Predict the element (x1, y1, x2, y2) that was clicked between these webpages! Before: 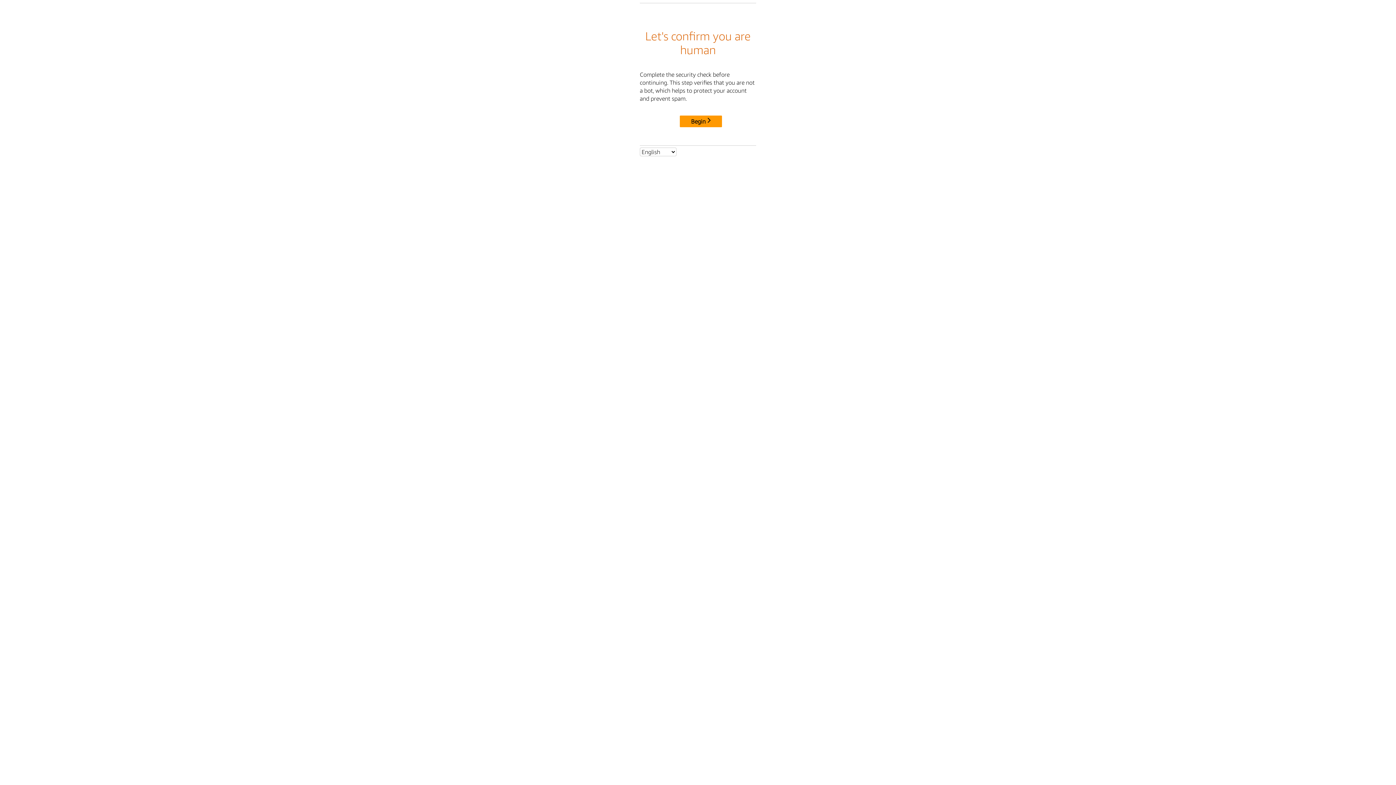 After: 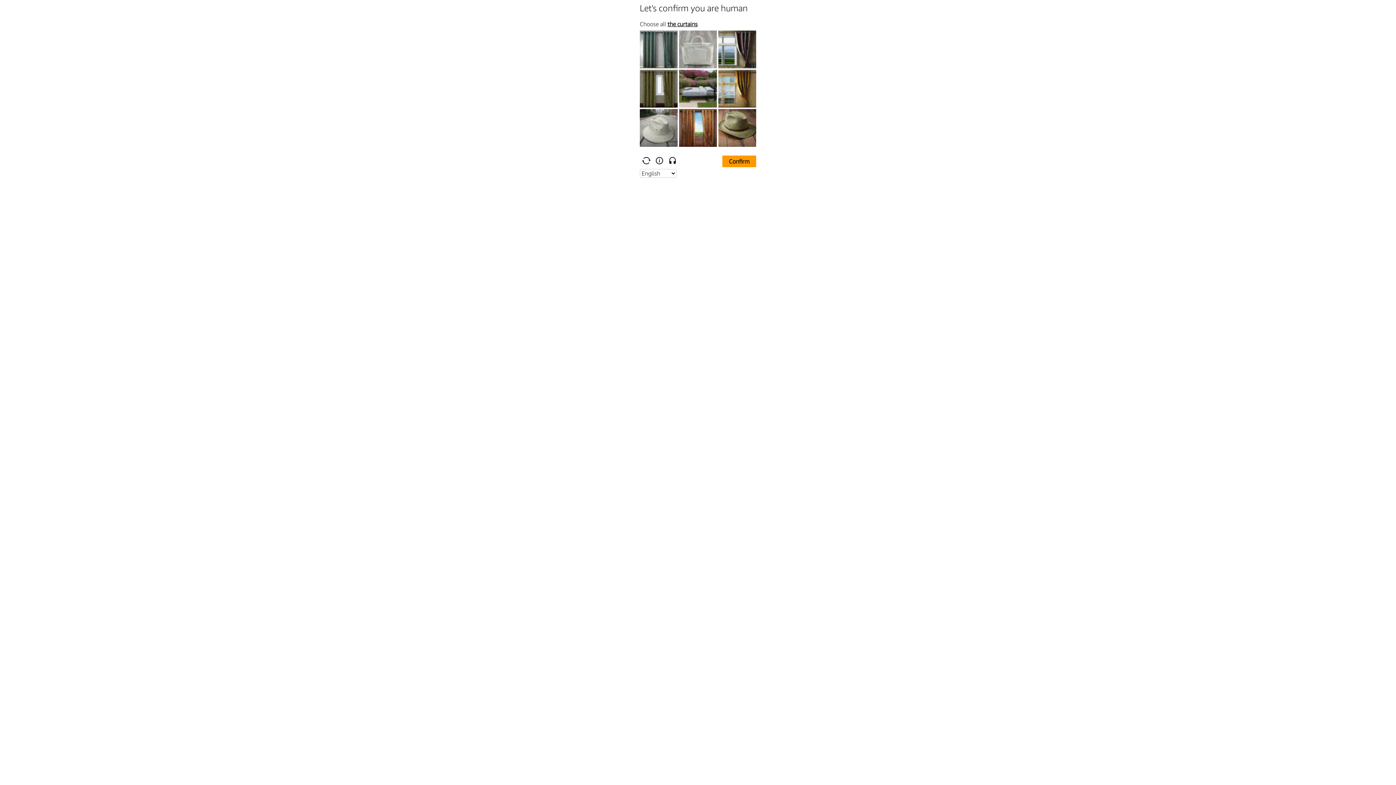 Action: bbox: (680, 115, 722, 127) label: Begin